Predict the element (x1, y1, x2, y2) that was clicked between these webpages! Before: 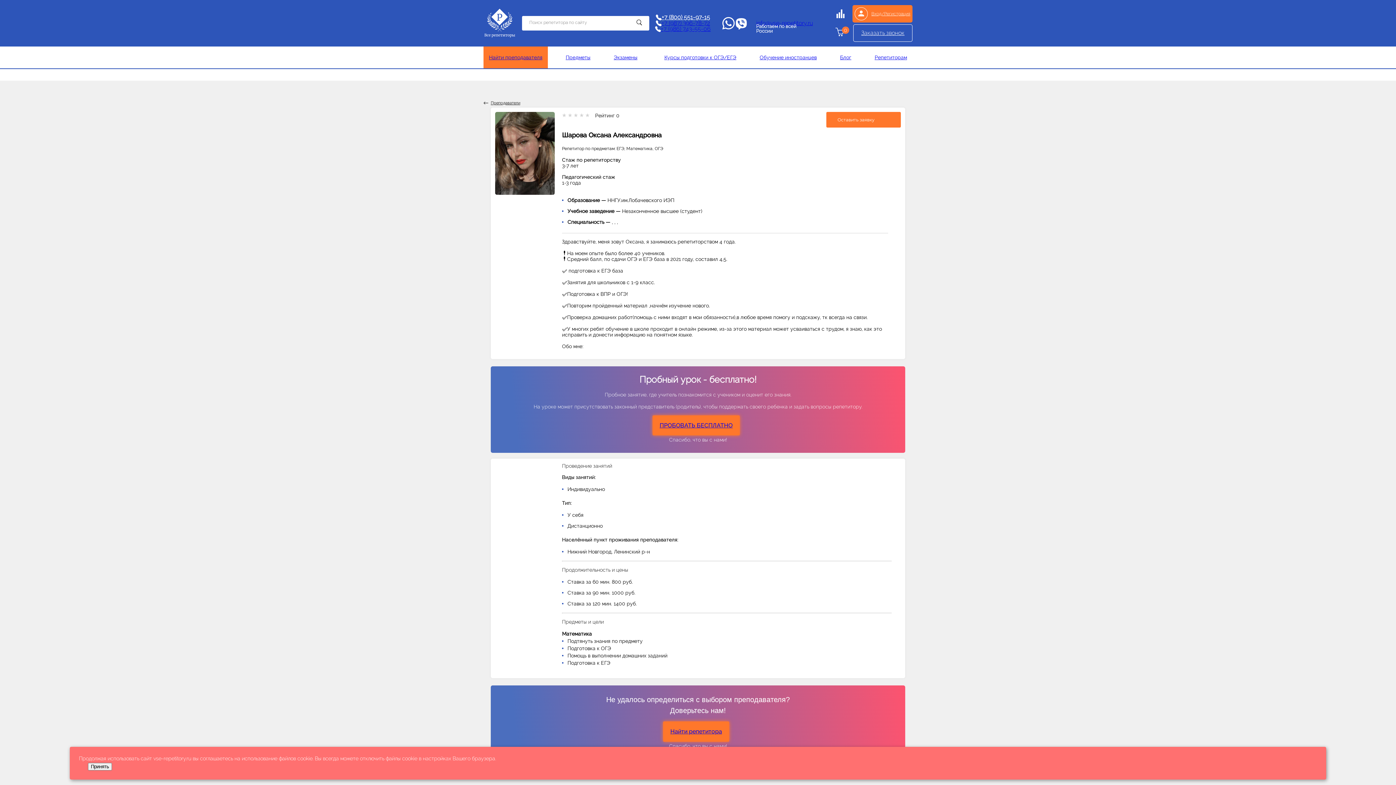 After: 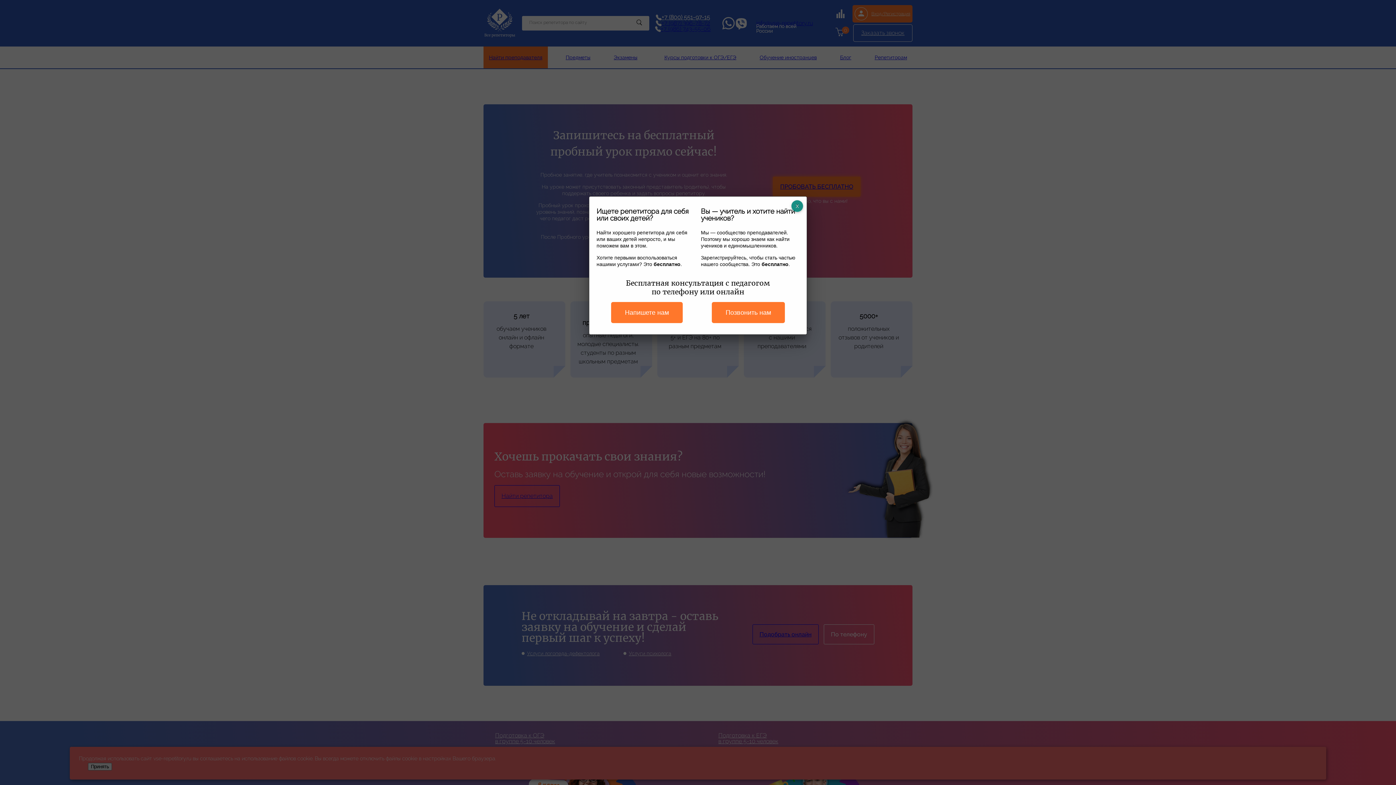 Action: bbox: (483, 8, 516, 37)